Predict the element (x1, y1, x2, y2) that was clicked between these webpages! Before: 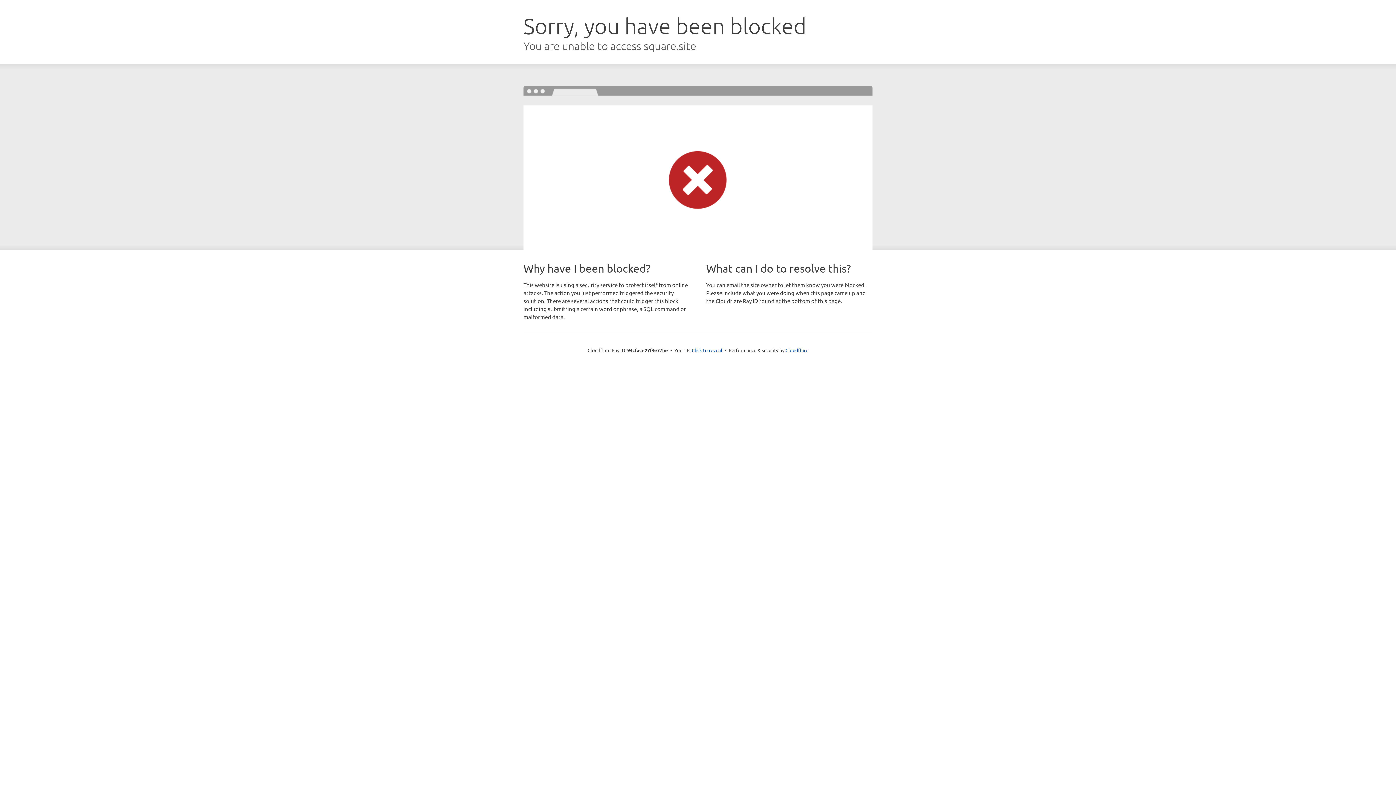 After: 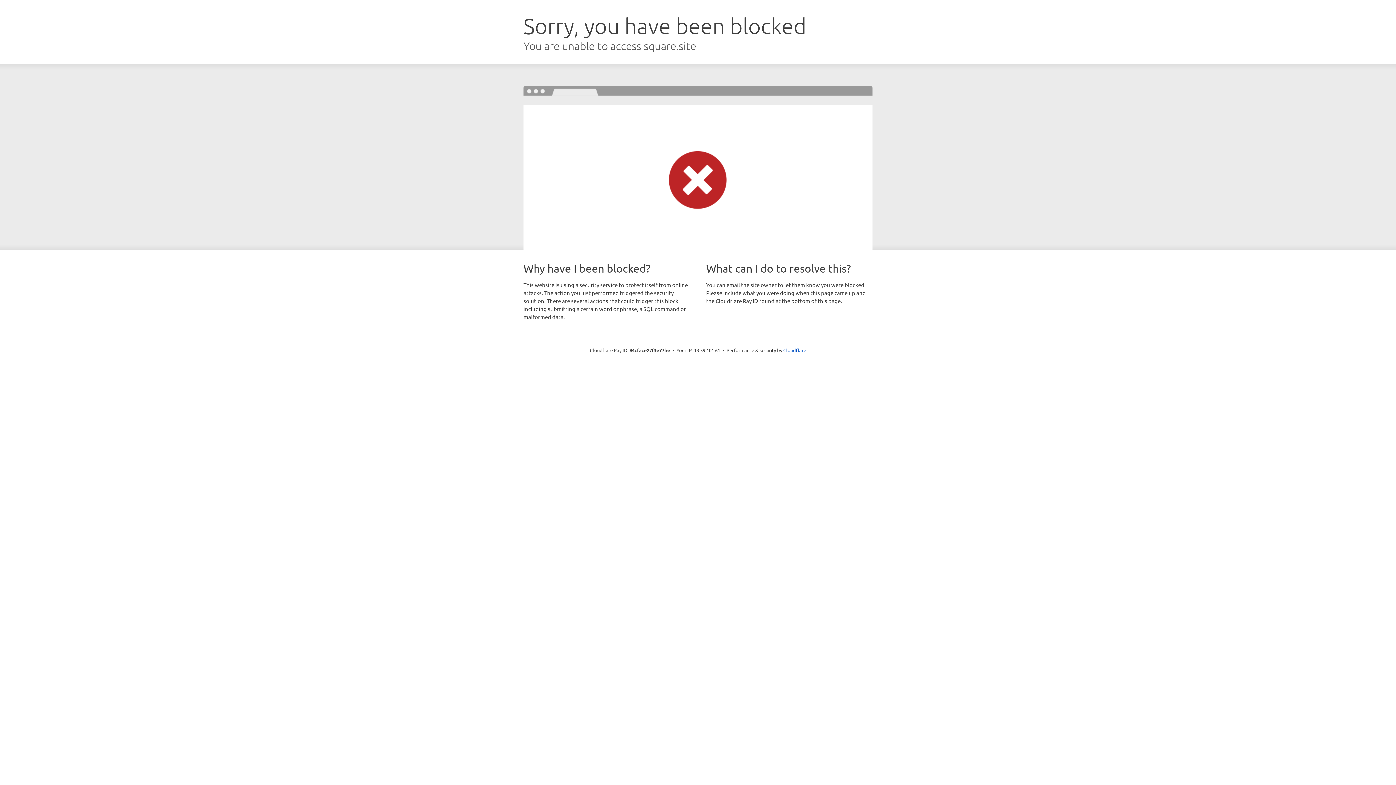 Action: label: Click to reveal bbox: (692, 346, 722, 353)